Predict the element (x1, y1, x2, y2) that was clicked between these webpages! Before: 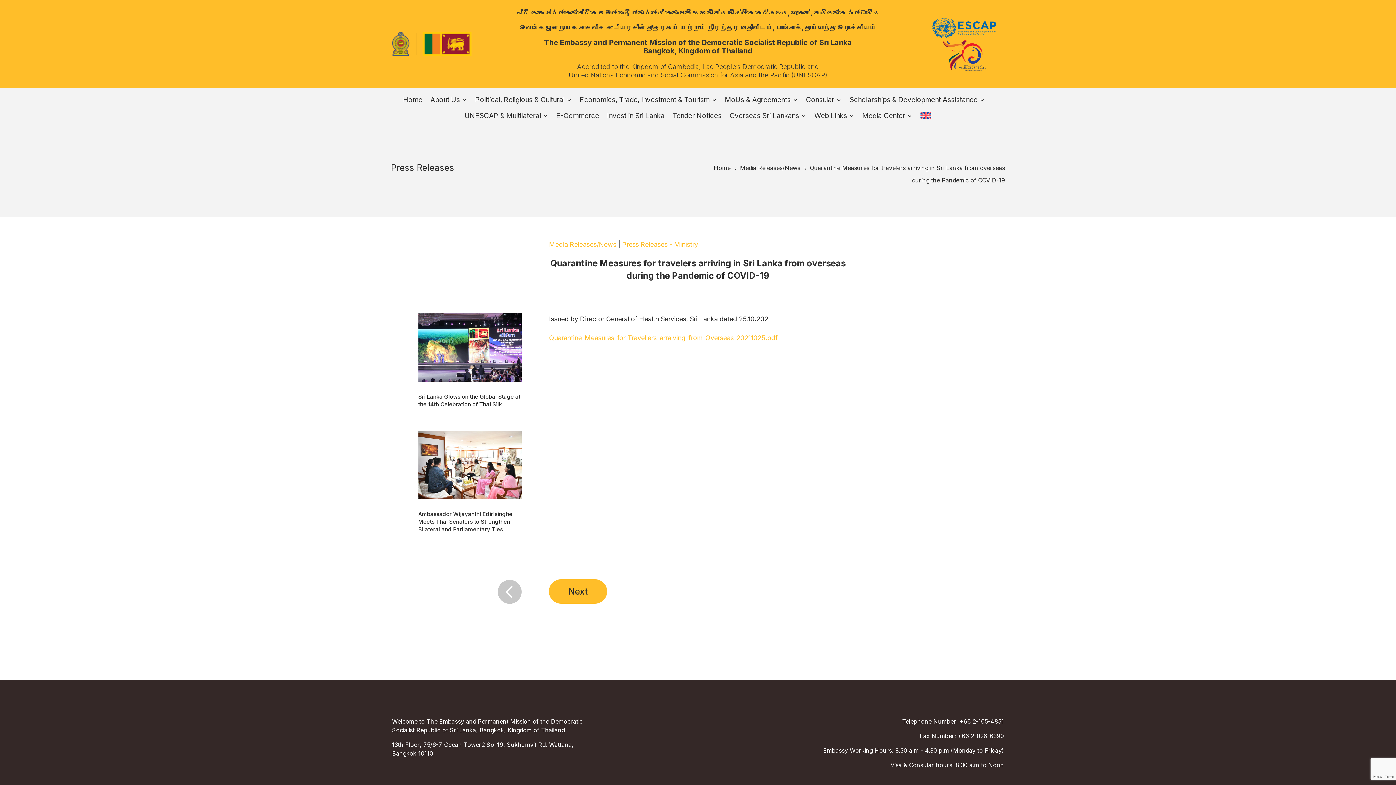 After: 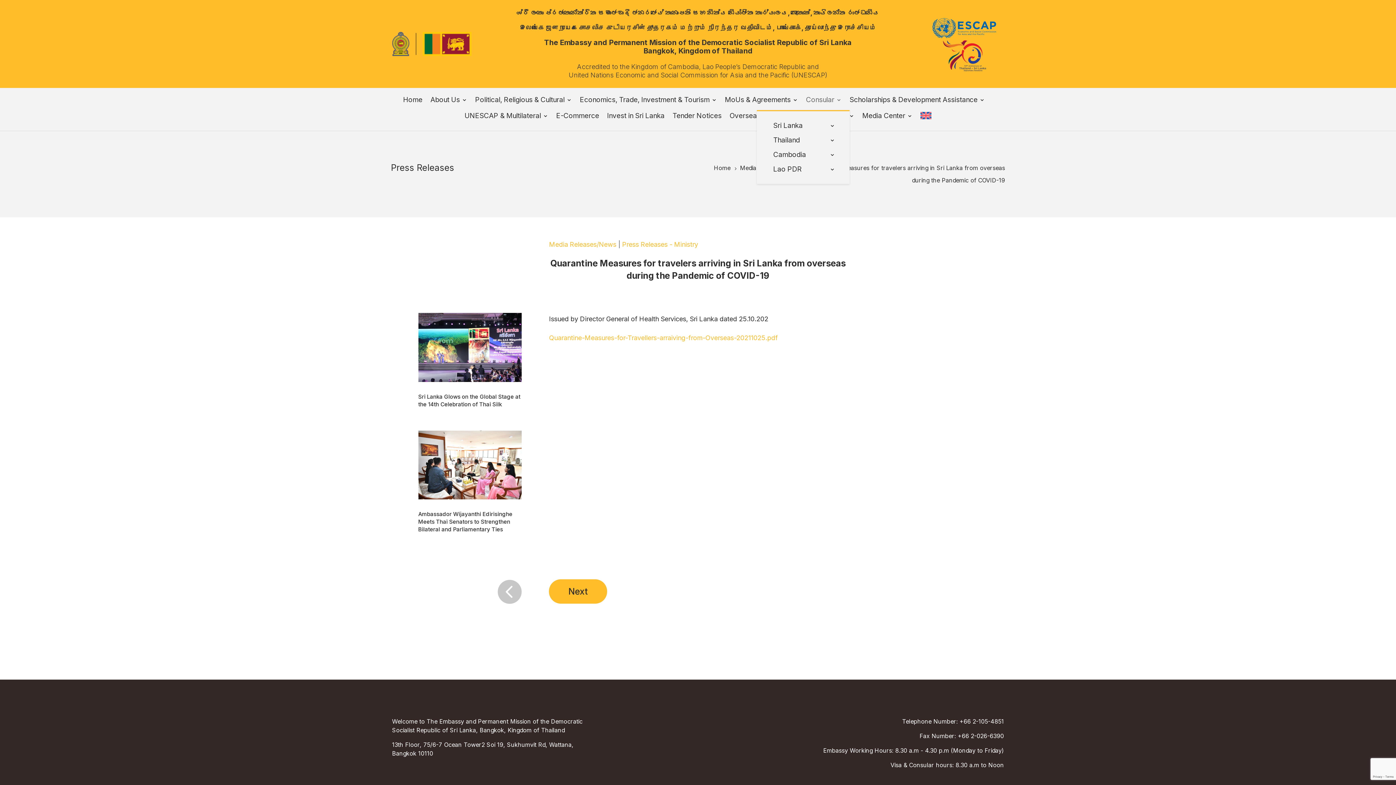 Action: bbox: (806, 97, 841, 112) label: Consular